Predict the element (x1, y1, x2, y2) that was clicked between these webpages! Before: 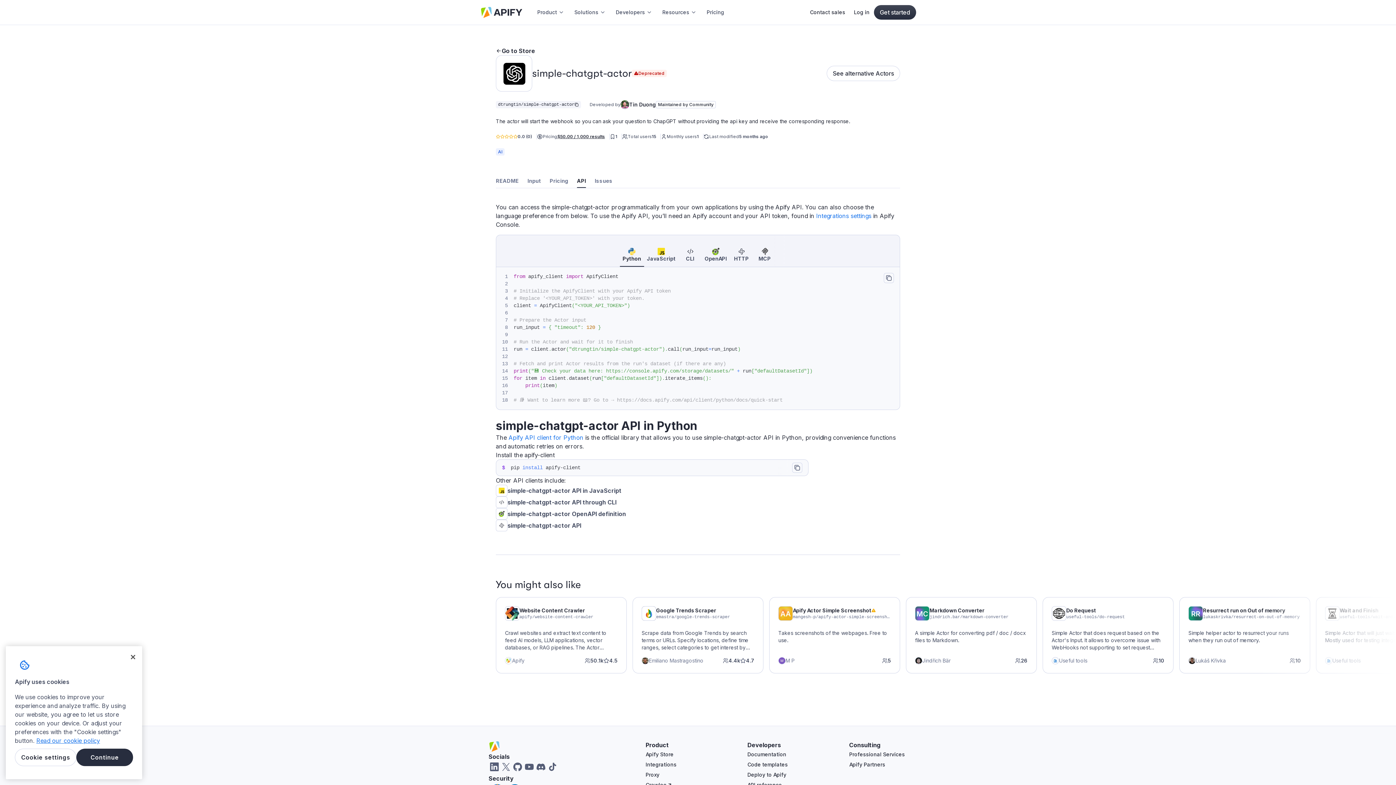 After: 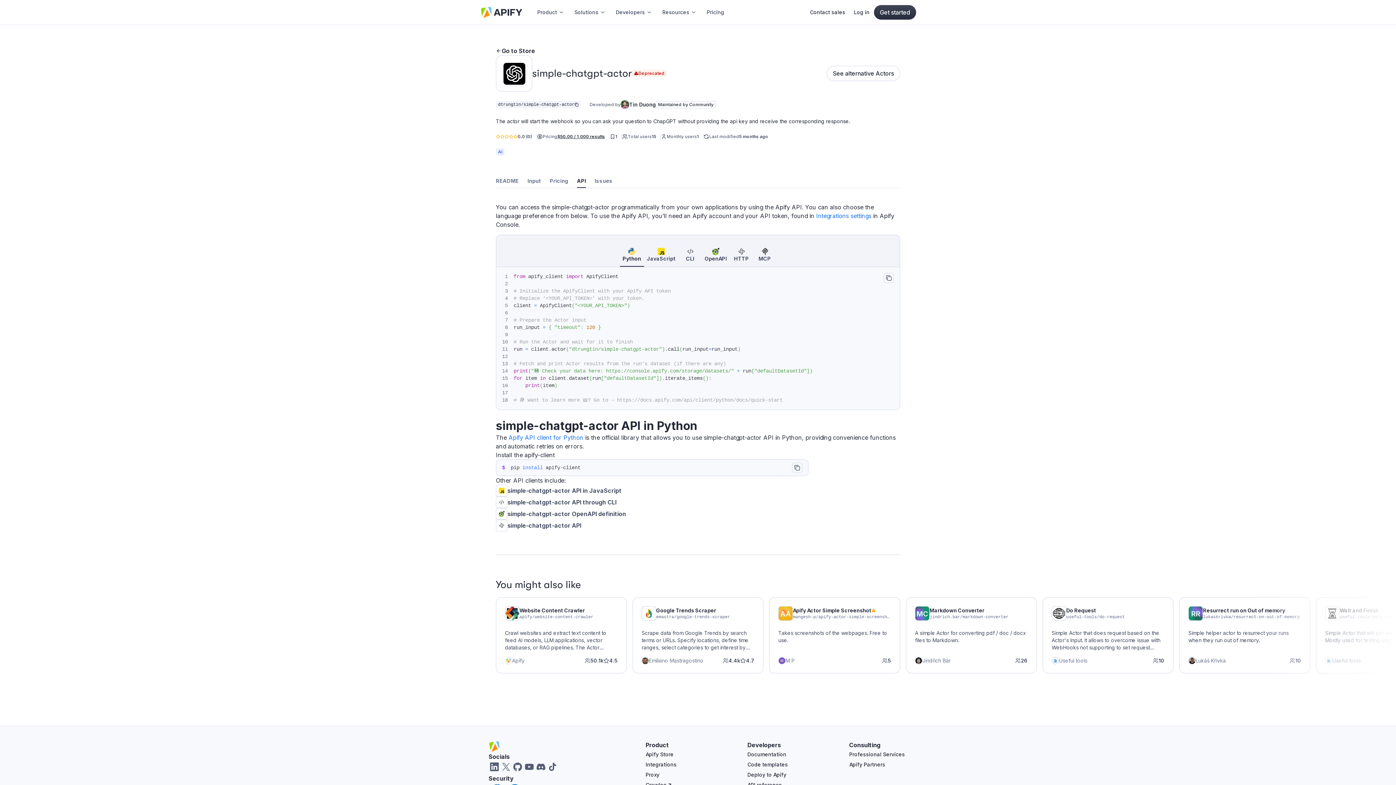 Action: label: Continue bbox: (76, 749, 133, 766)